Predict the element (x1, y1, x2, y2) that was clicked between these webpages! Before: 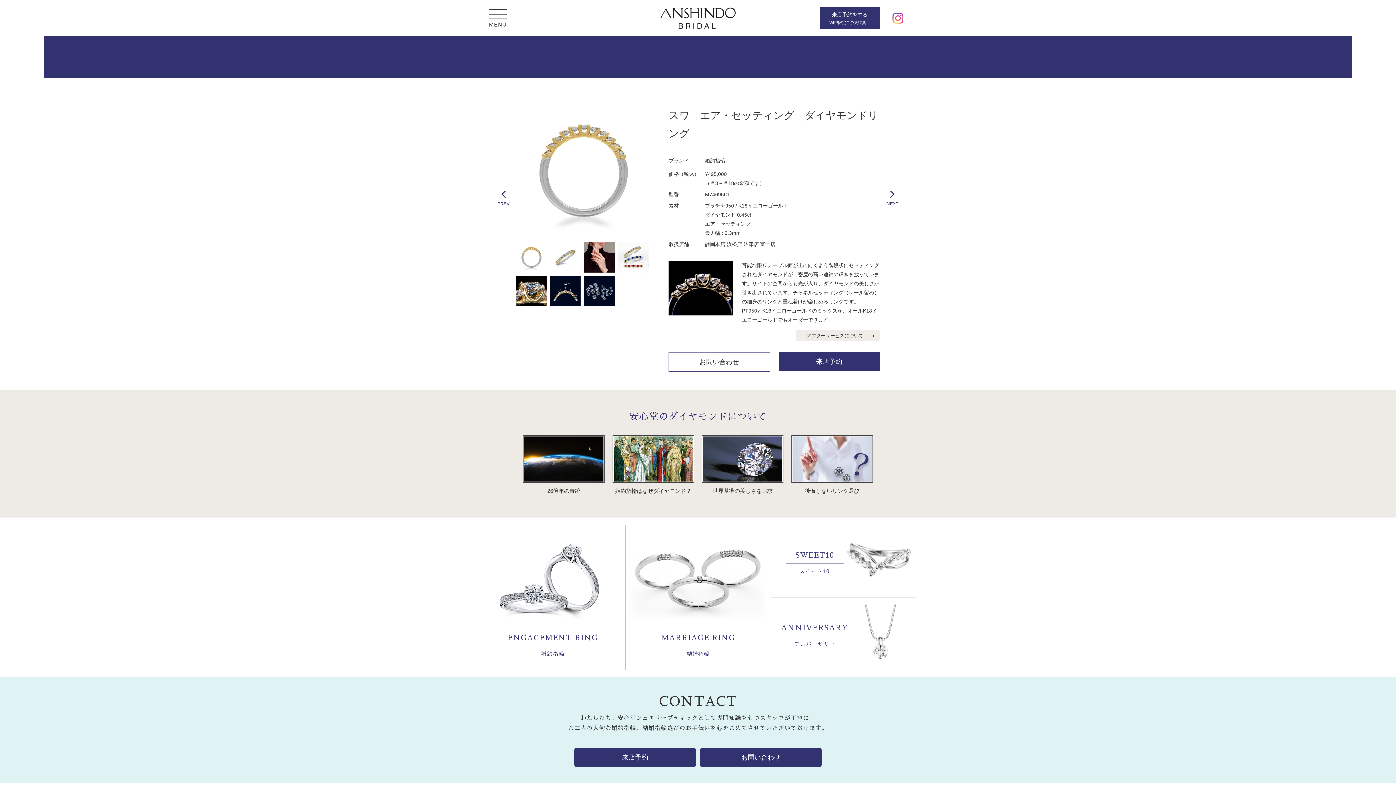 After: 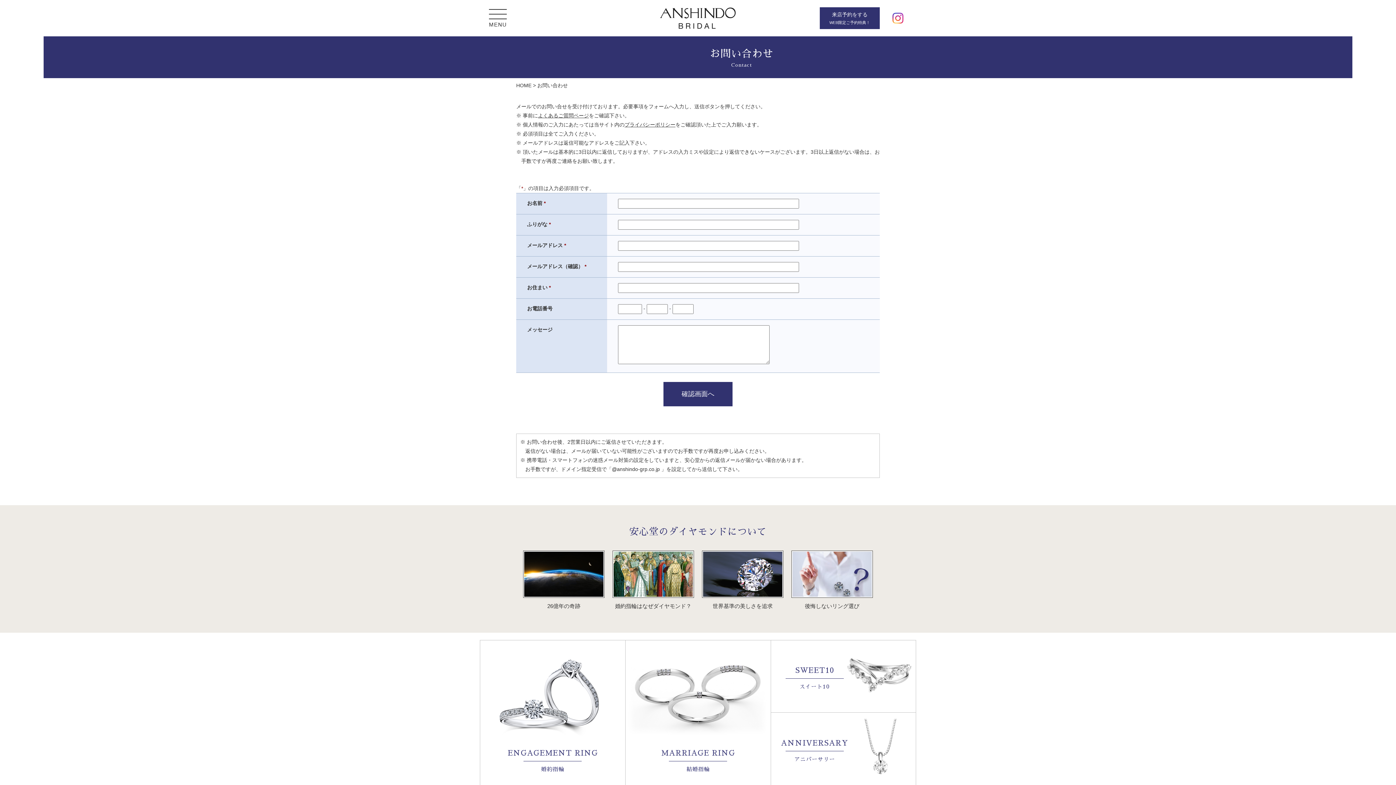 Action: label: お問い合わせ bbox: (700, 748, 821, 767)